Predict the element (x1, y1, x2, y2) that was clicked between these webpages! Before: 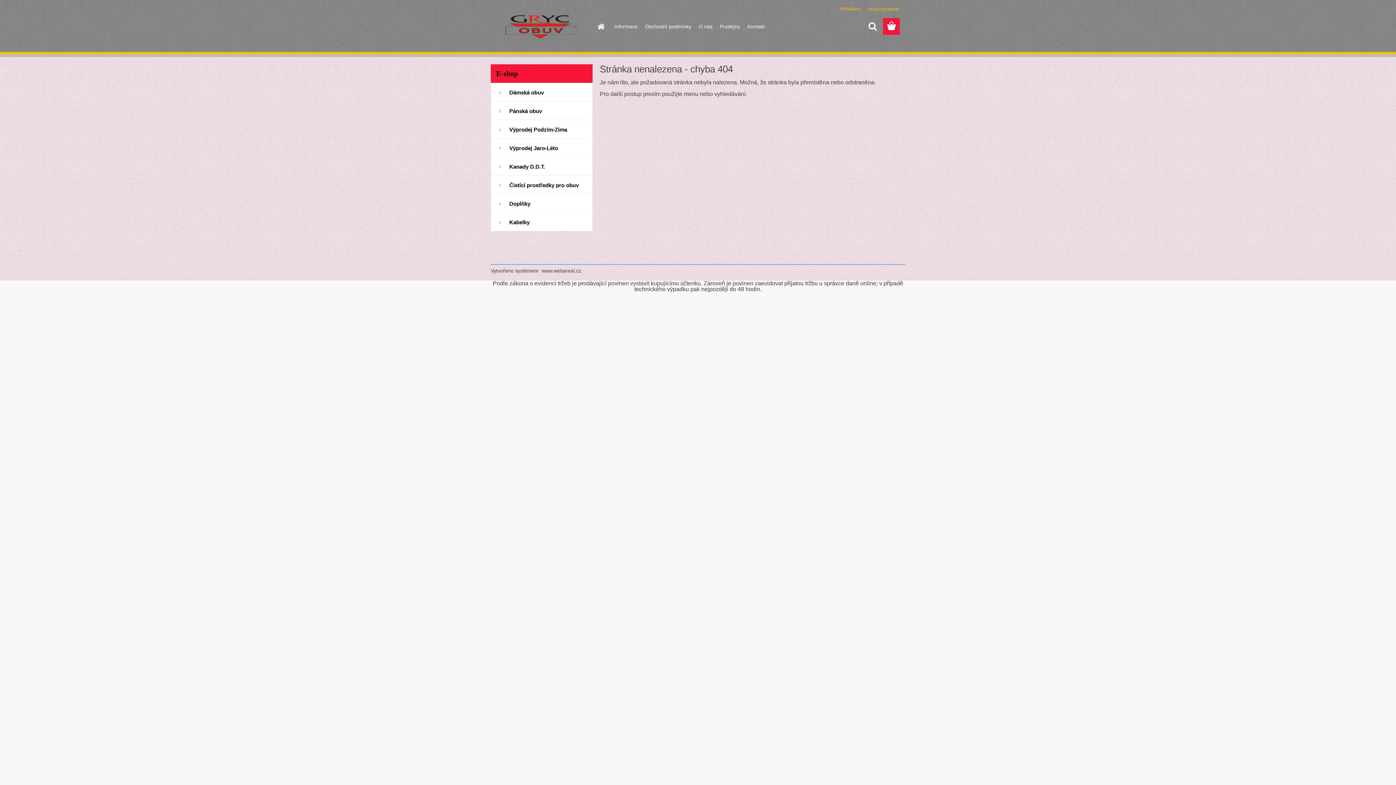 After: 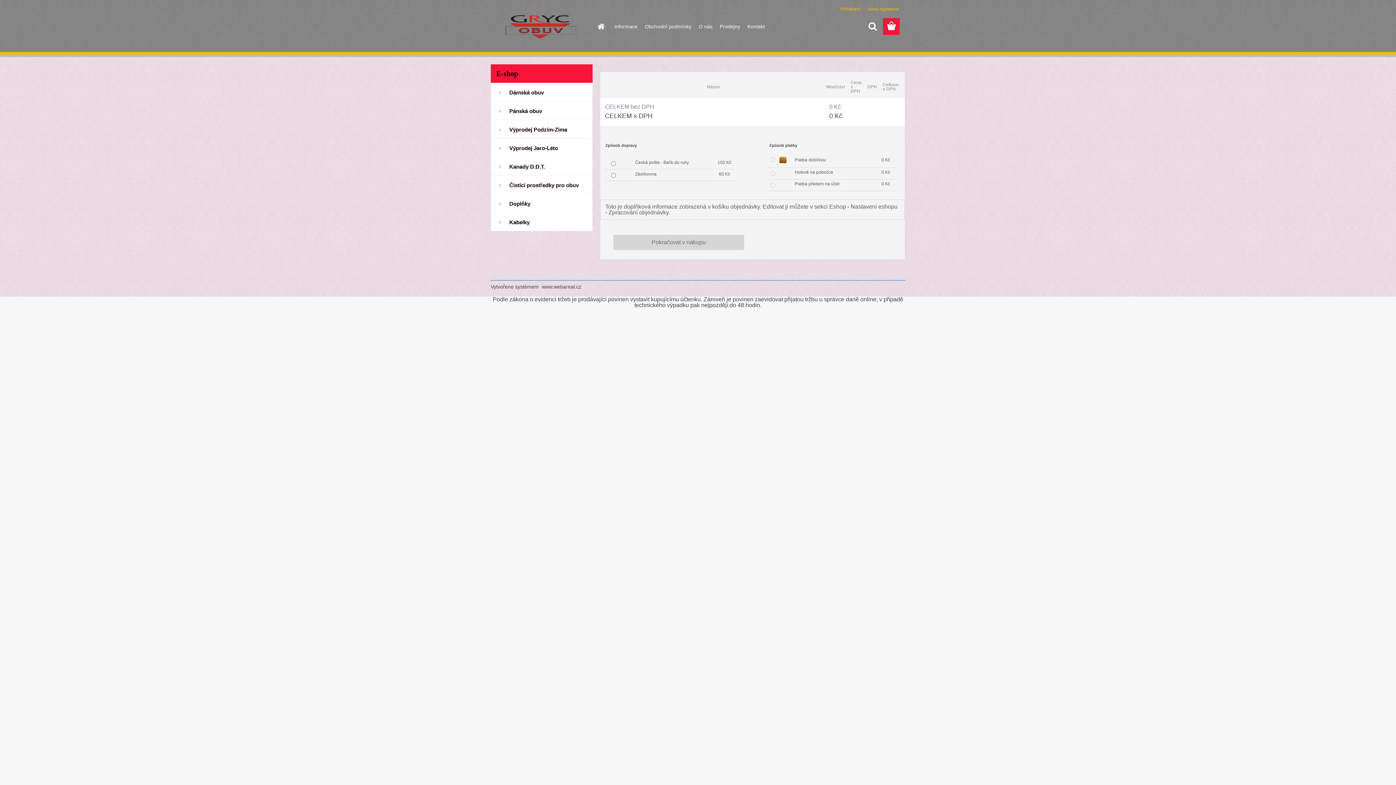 Action: bbox: (883, 18, 900, 34)